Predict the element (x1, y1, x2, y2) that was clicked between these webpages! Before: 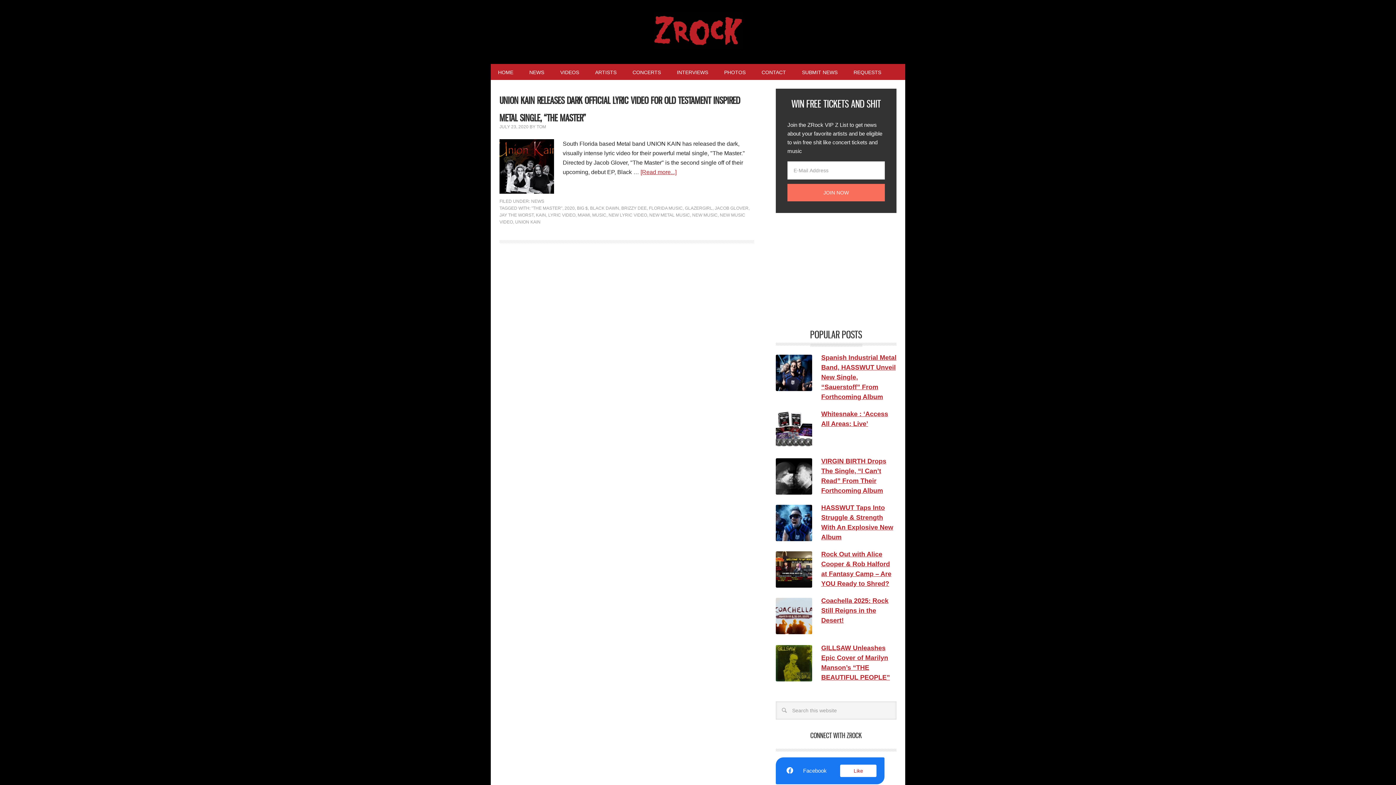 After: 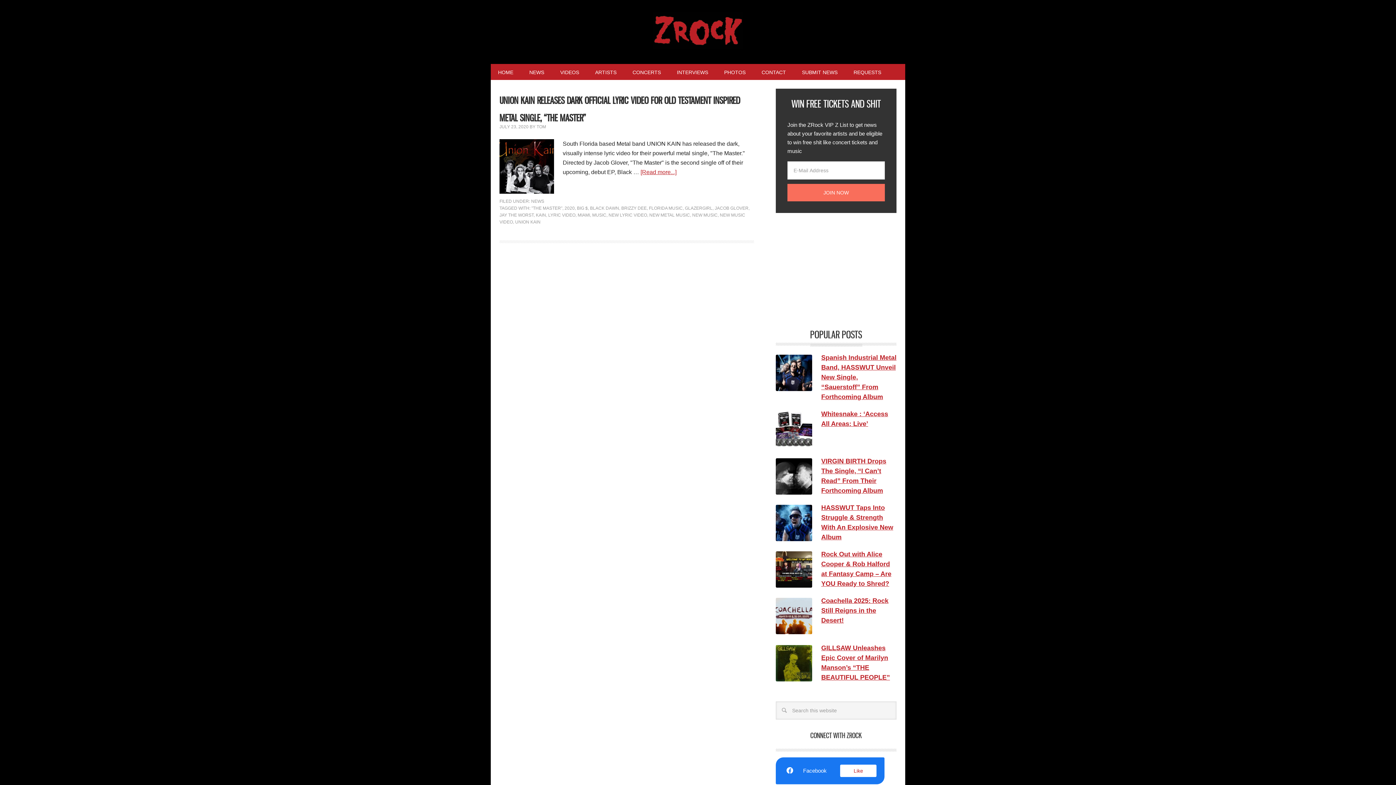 Action: label: KAIN bbox: (536, 212, 546, 217)